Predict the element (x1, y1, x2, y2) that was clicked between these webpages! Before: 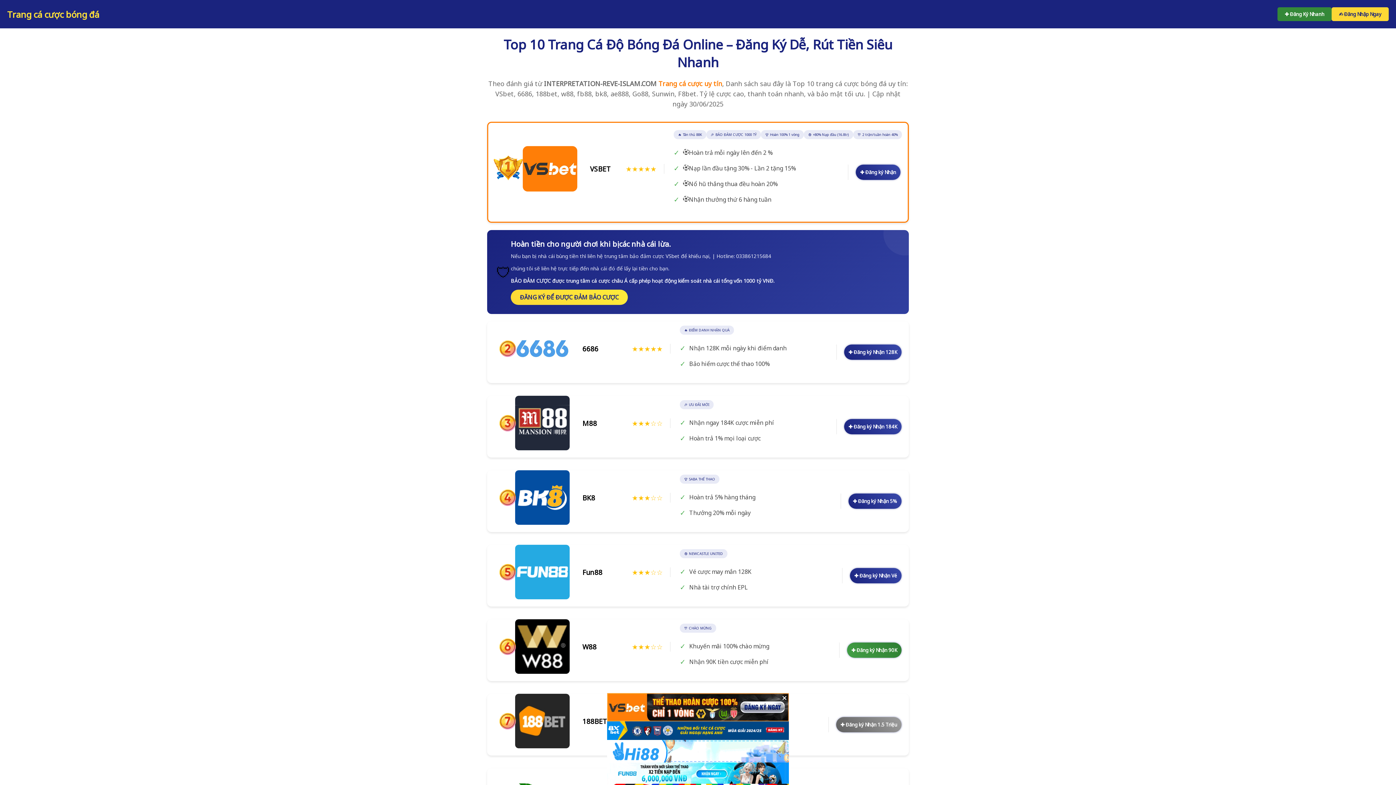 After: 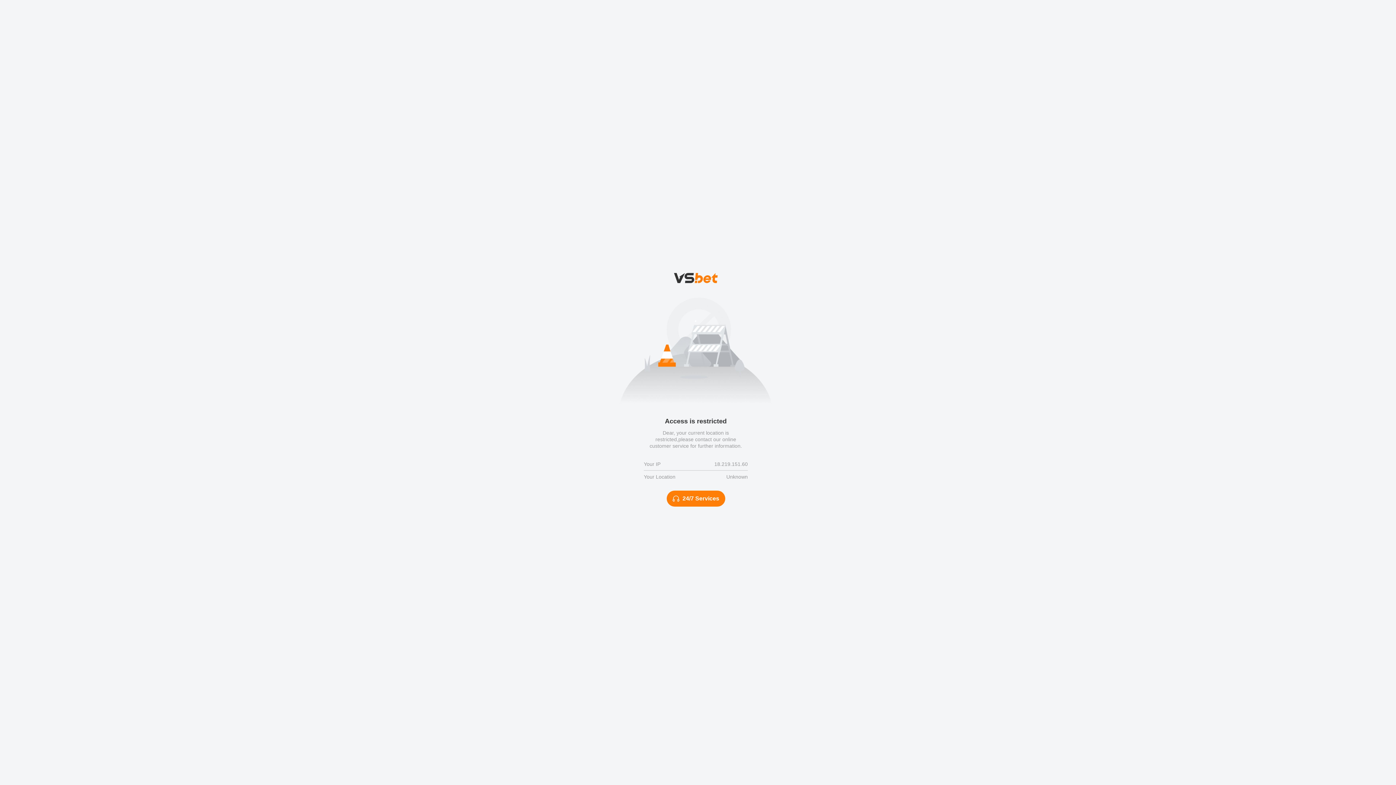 Action: label: ĐĂNG KÝ ĐỂ ĐƯỢC ĐẢM BẢO CƯỢC bbox: (510, 289, 628, 305)